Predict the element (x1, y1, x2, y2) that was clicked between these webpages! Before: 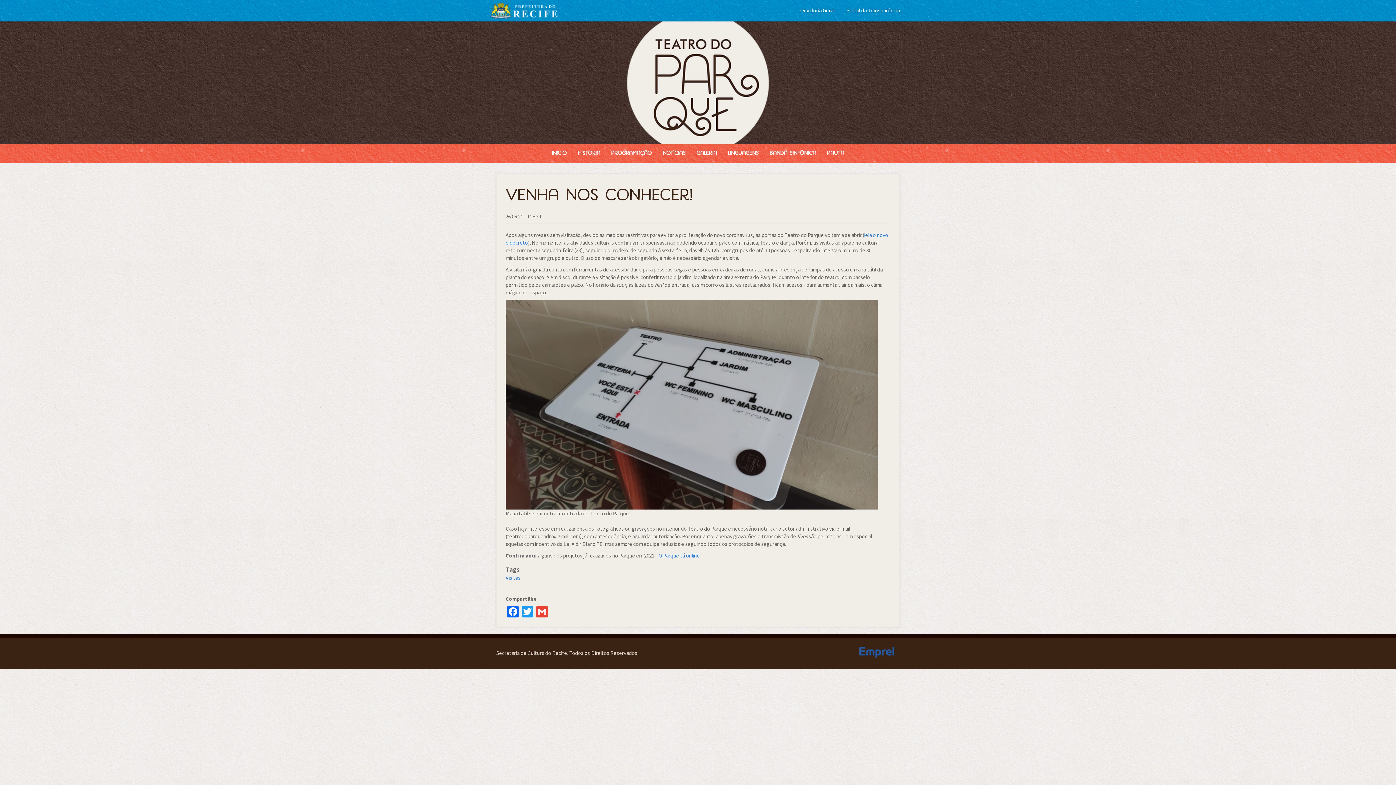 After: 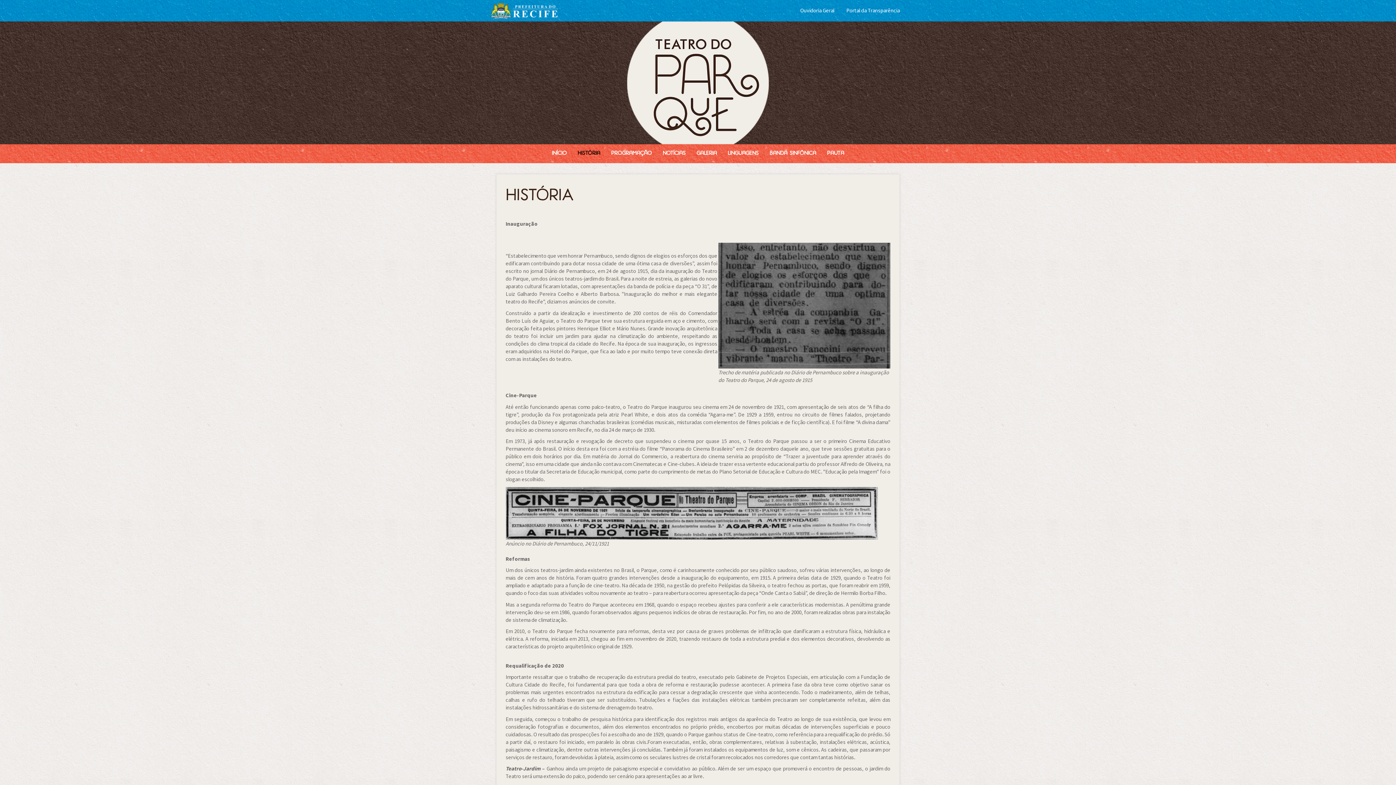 Action: label: História bbox: (572, 144, 605, 162)